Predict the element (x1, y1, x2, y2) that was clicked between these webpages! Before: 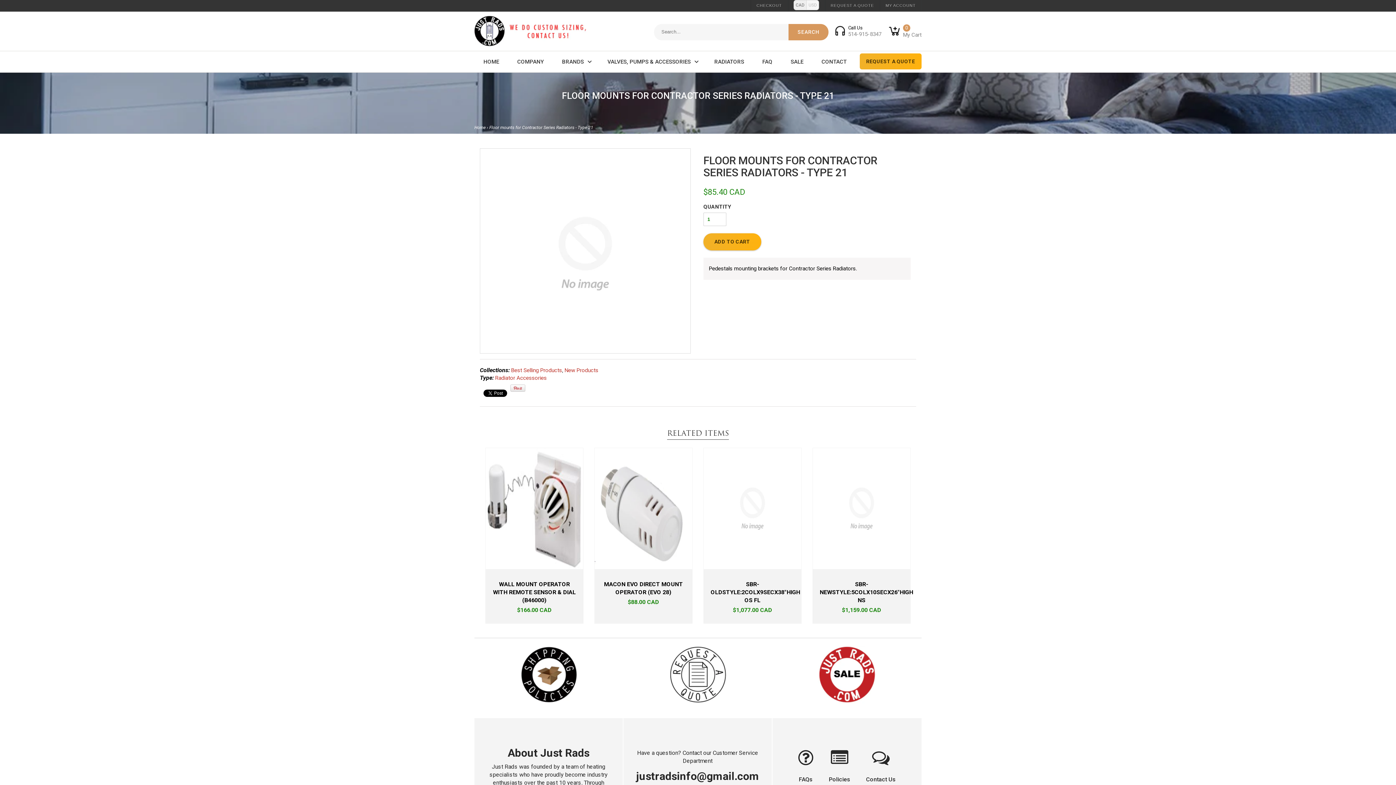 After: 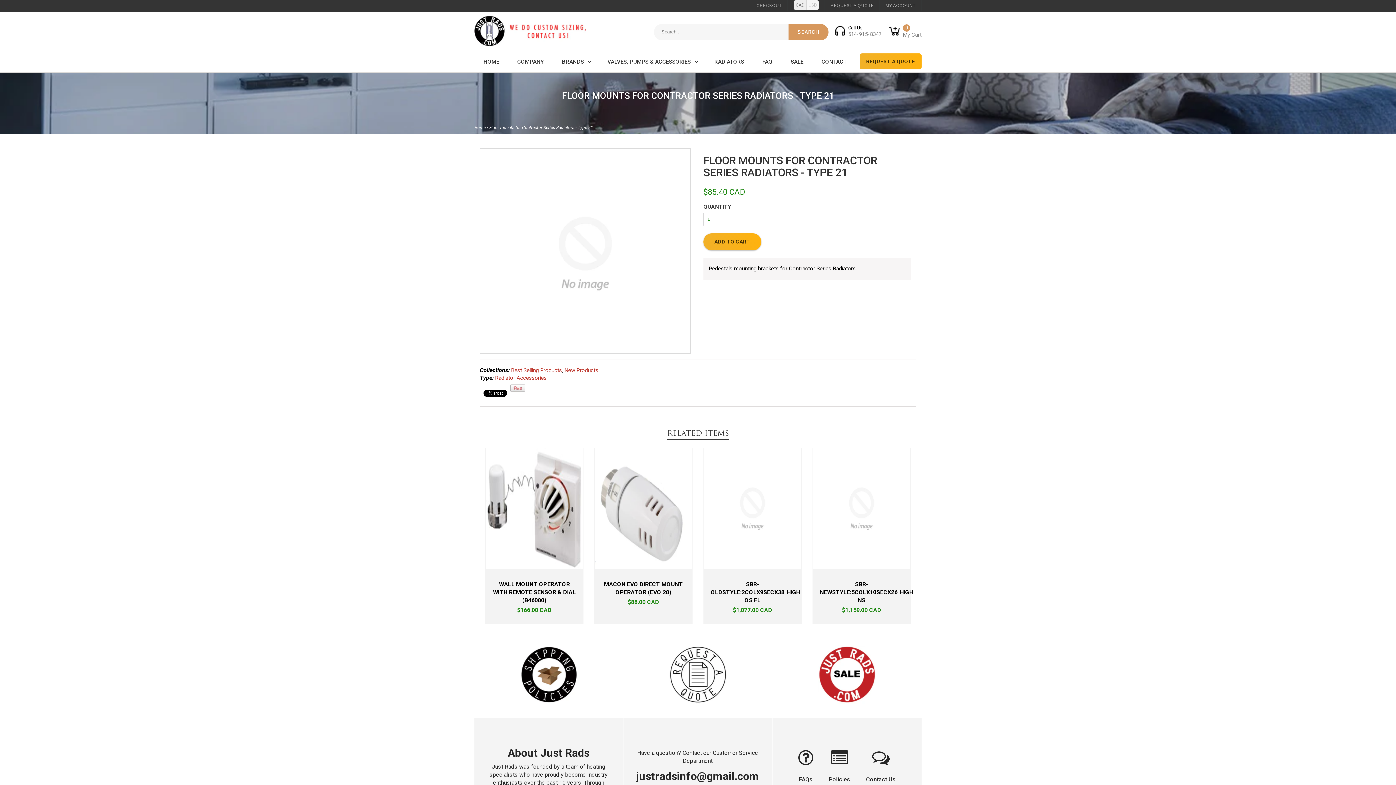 Action: label: Pin It bbox: (510, 384, 525, 391)